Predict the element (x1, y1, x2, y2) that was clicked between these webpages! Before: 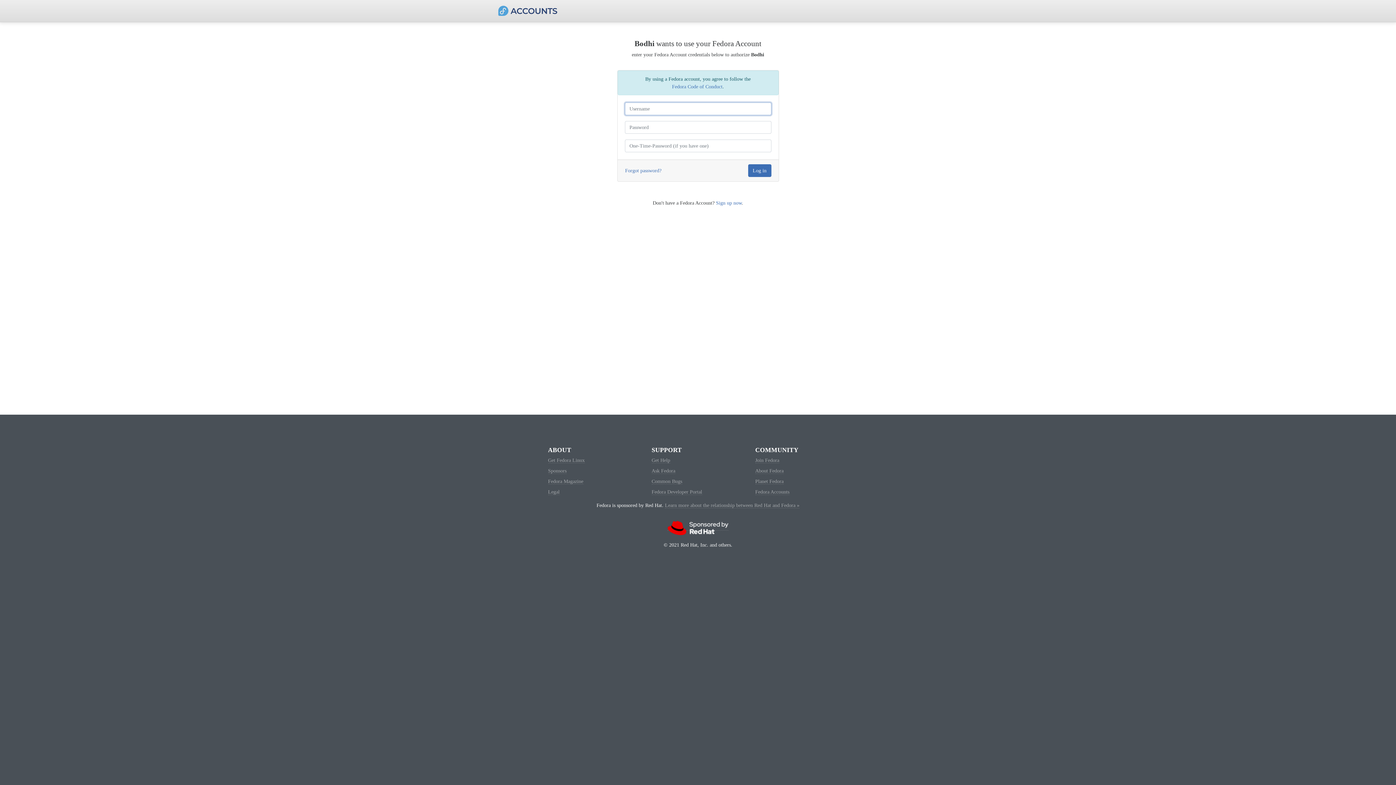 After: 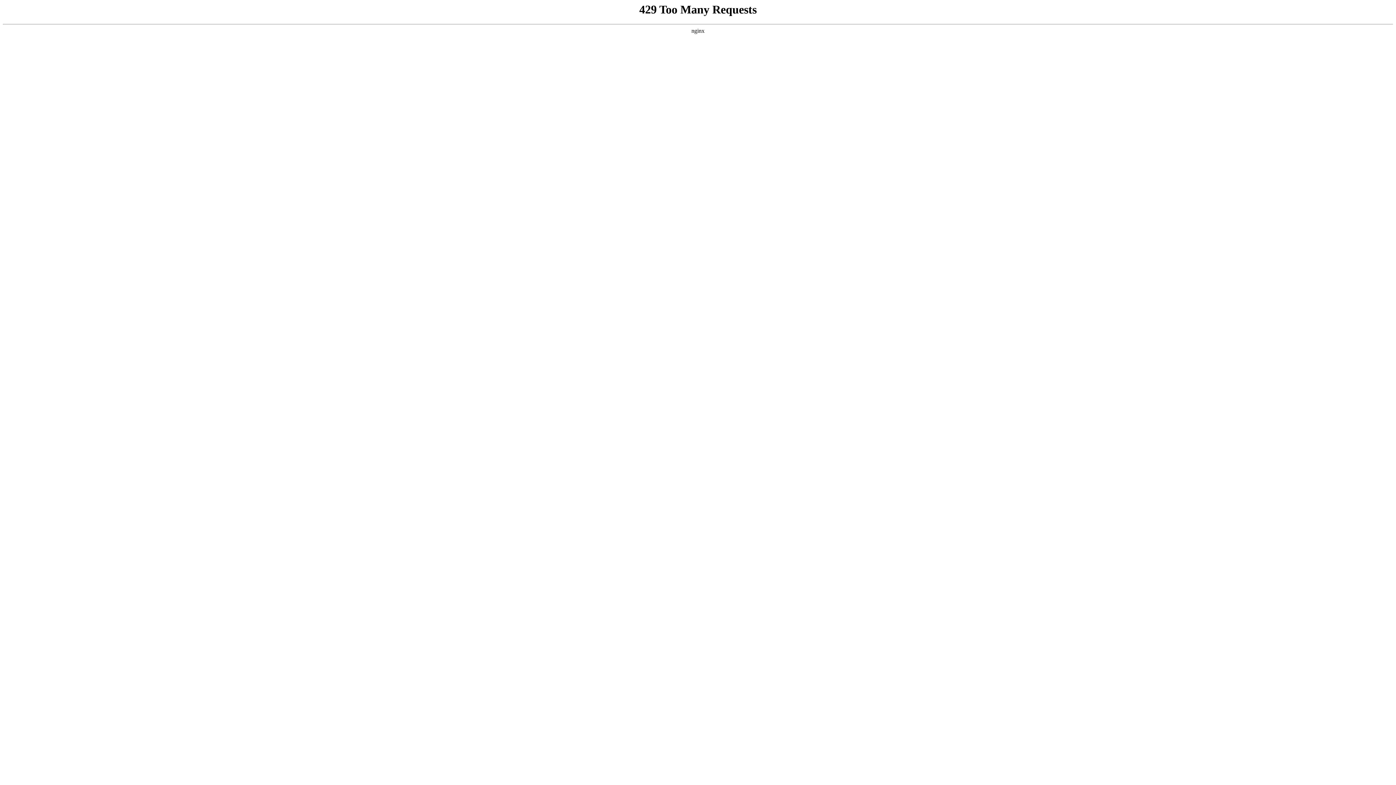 Action: label: Fedora Magazine bbox: (548, 478, 583, 484)